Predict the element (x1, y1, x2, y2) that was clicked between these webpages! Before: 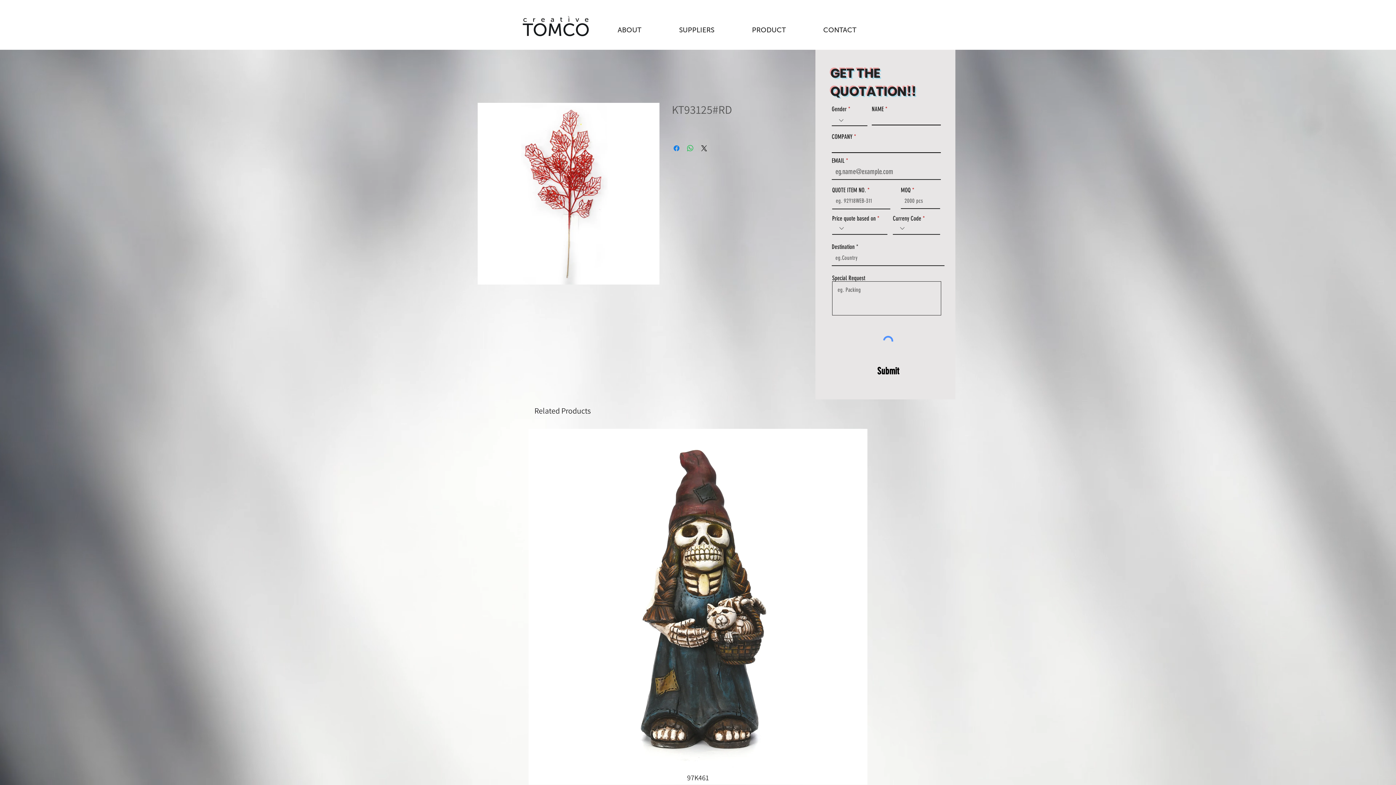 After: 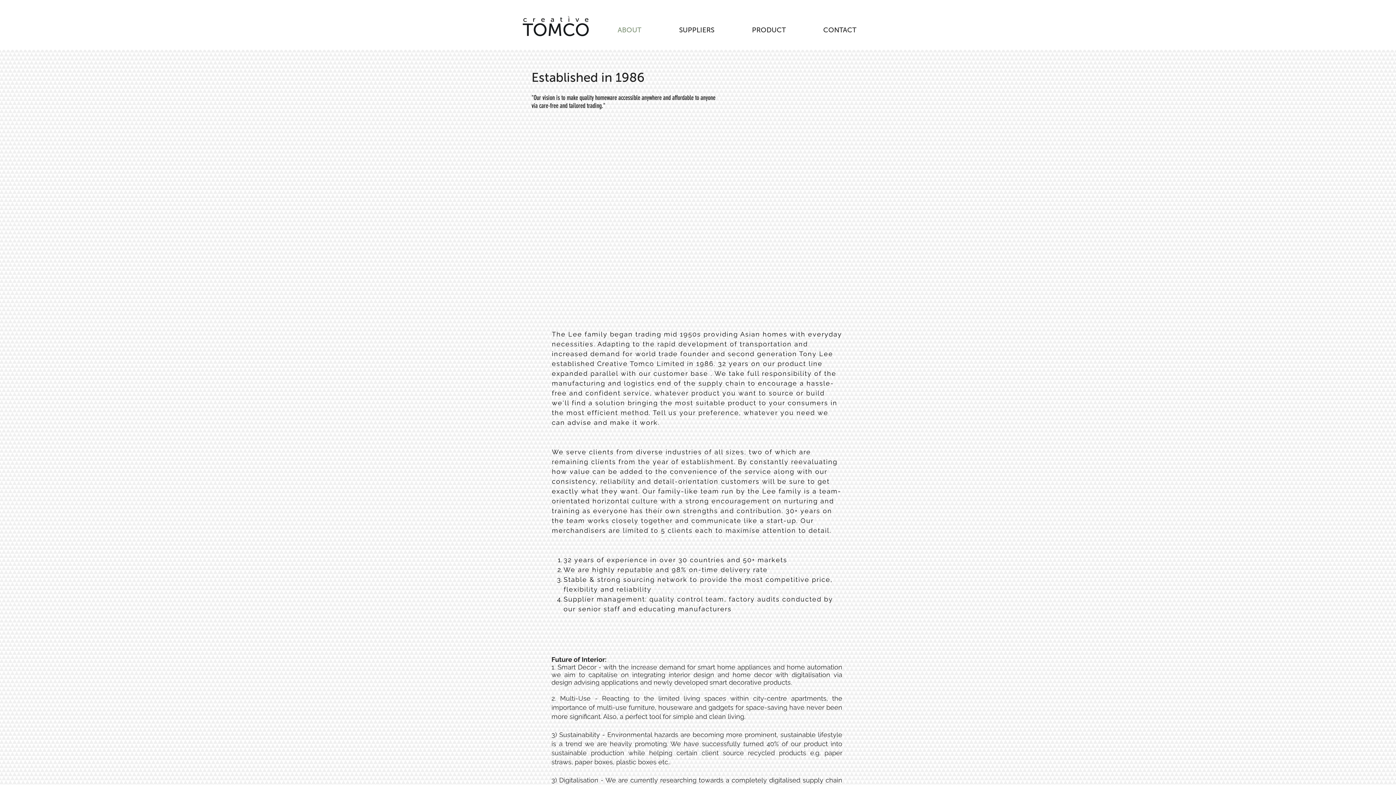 Action: label: ABOUT bbox: (598, 18, 660, 41)